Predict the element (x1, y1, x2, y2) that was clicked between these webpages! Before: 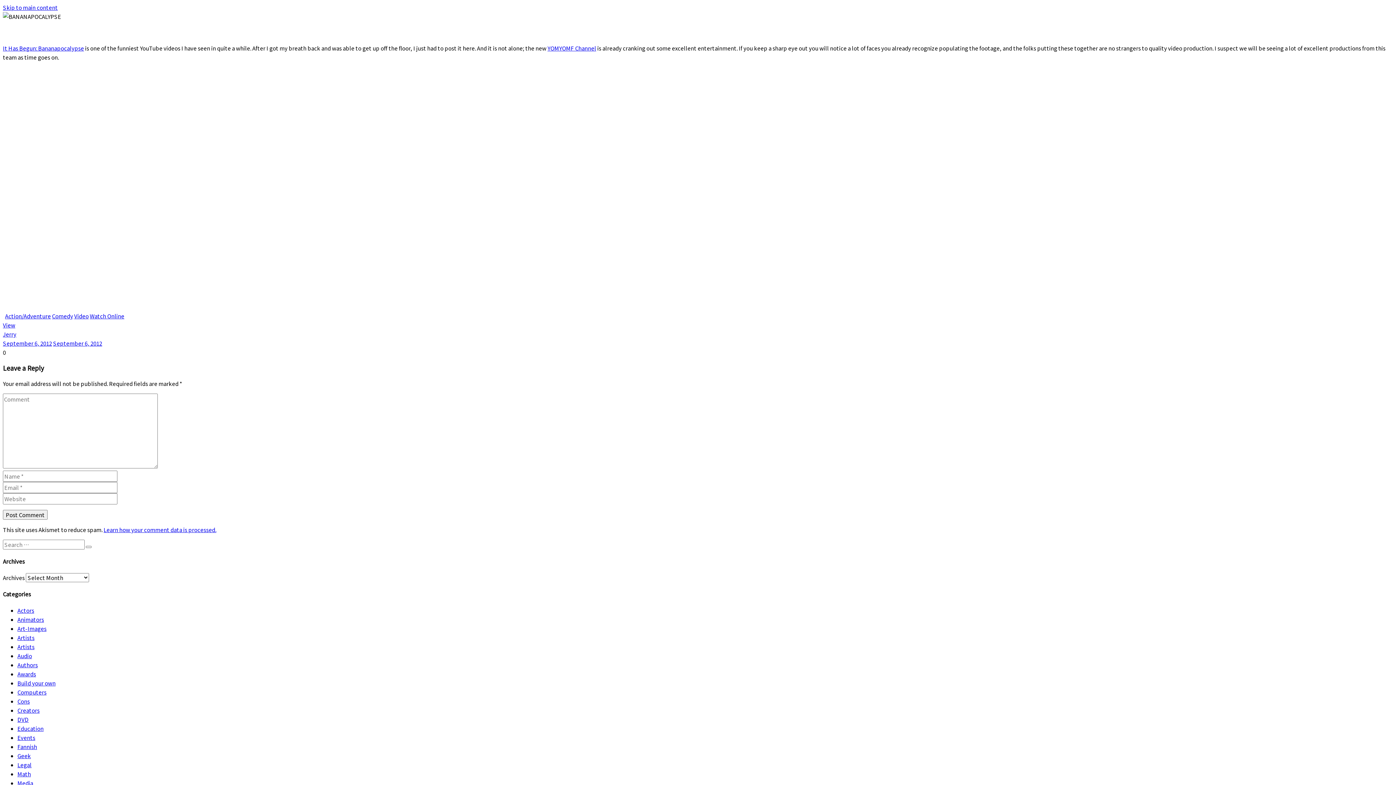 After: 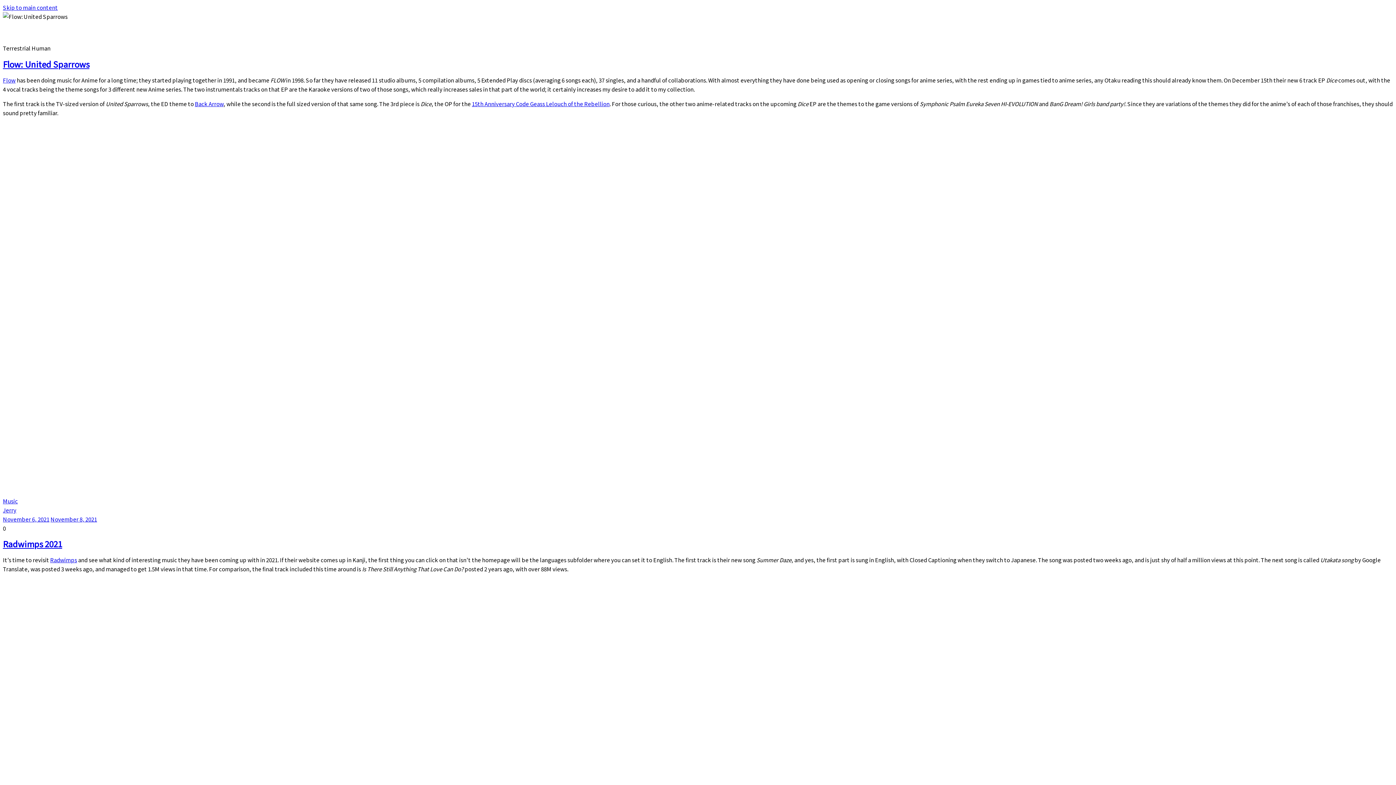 Action: bbox: (2, 330, 16, 338) label: Jerry